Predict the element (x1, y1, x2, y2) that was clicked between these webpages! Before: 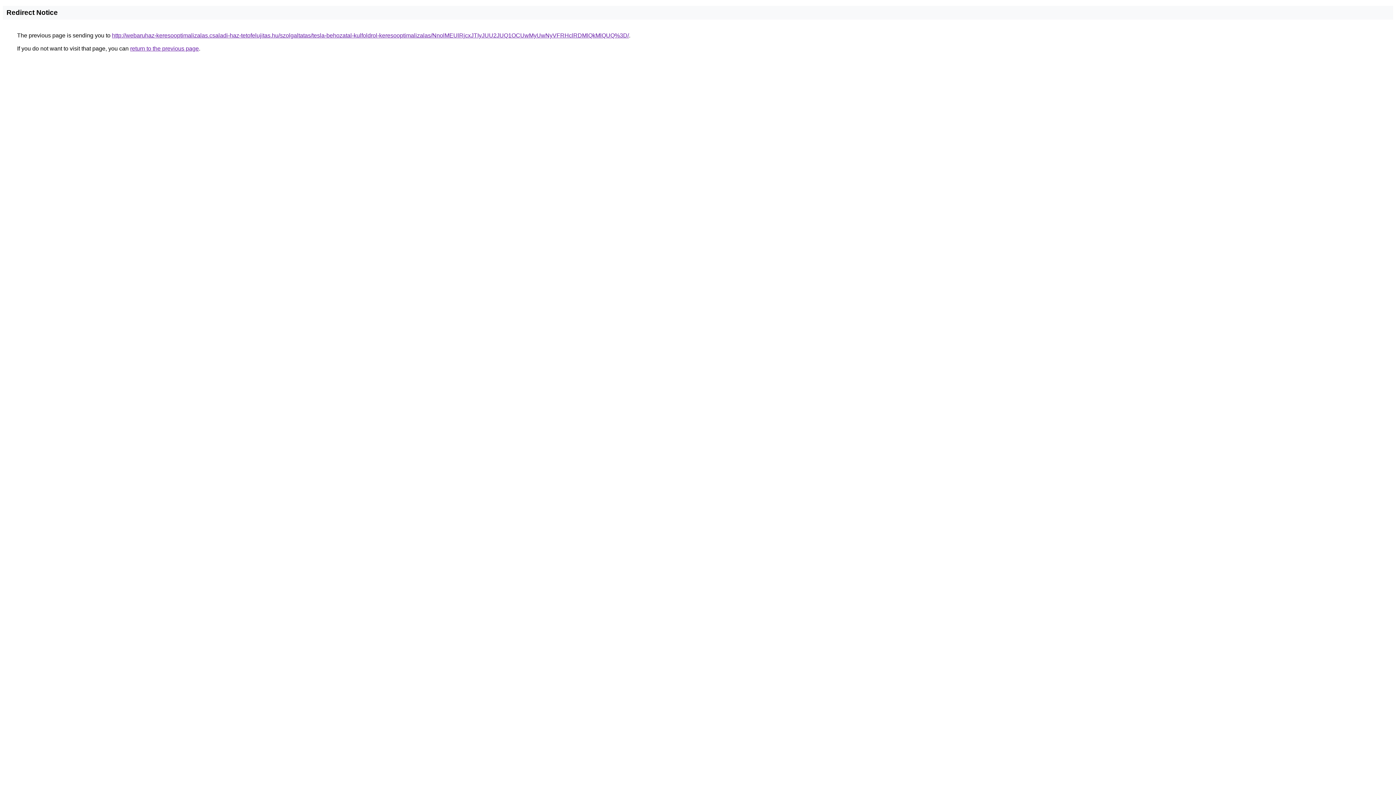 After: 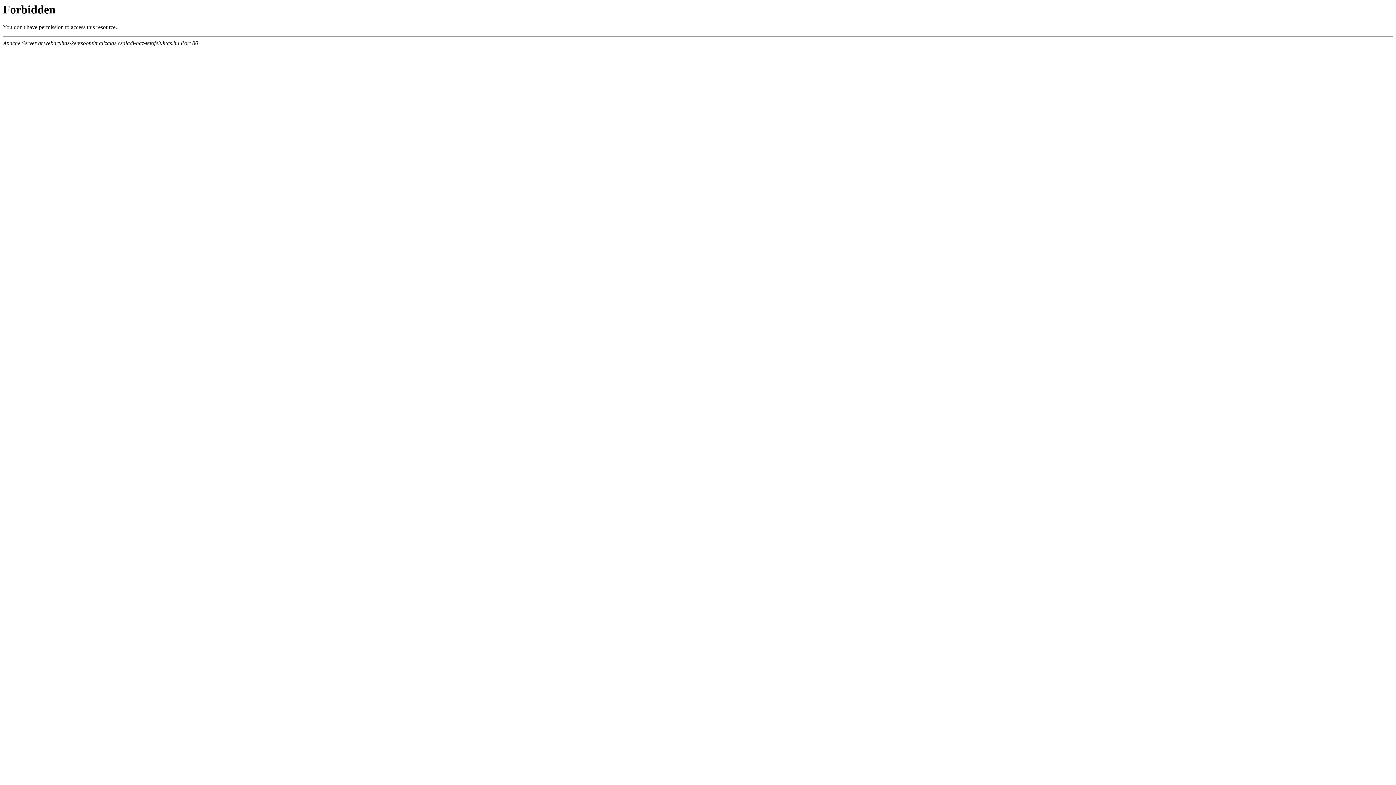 Action: label: http://webaruhaz-keresooptimalizalas.csaladi-haz-tetofelujitas.hu/szolgaltatas/tesla-behozatal-kulfoldrol-keresooptimalizalas/NnolMEUlRjcxJTIyJUU2JUQ1OCUwMyUwNyVFRHclRDMlQkMlQUQ%3D/ bbox: (112, 32, 629, 38)